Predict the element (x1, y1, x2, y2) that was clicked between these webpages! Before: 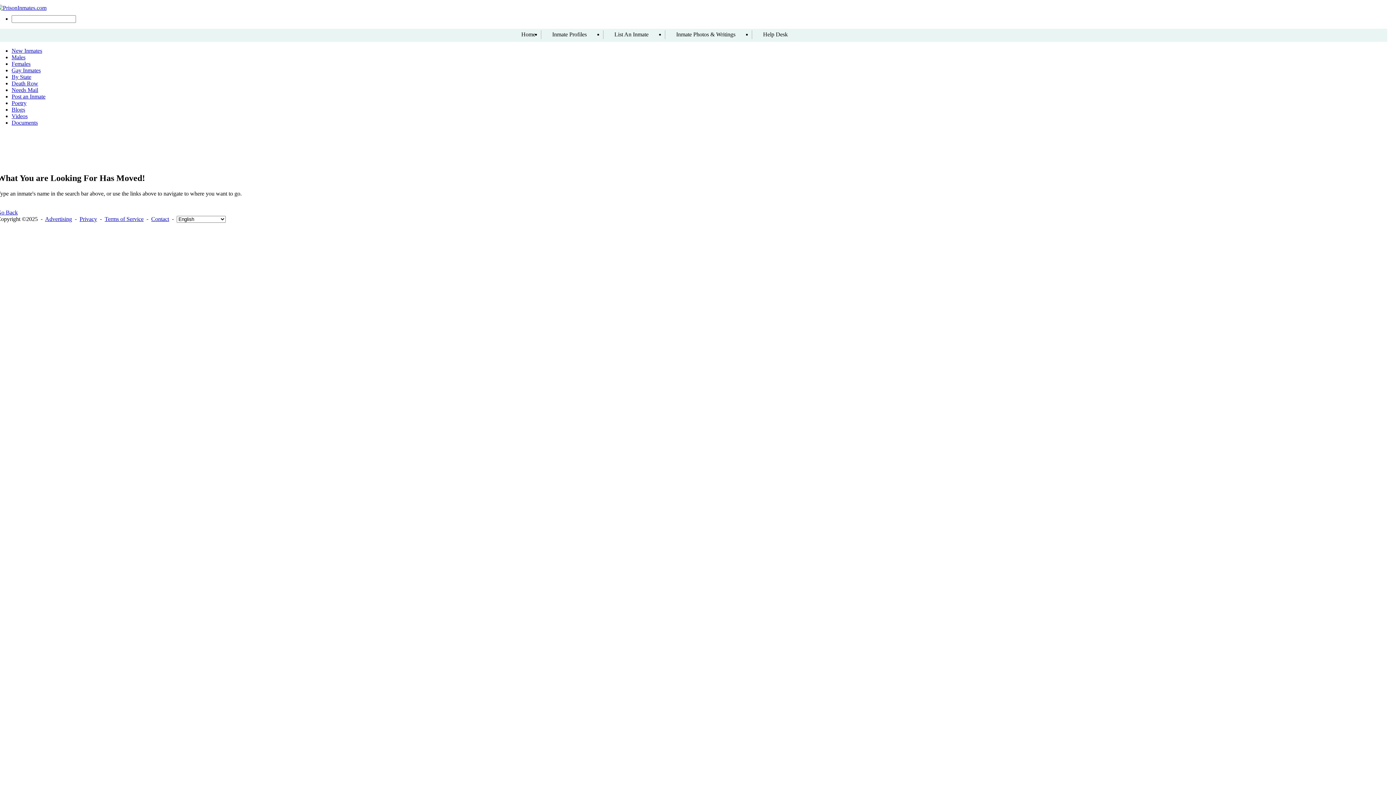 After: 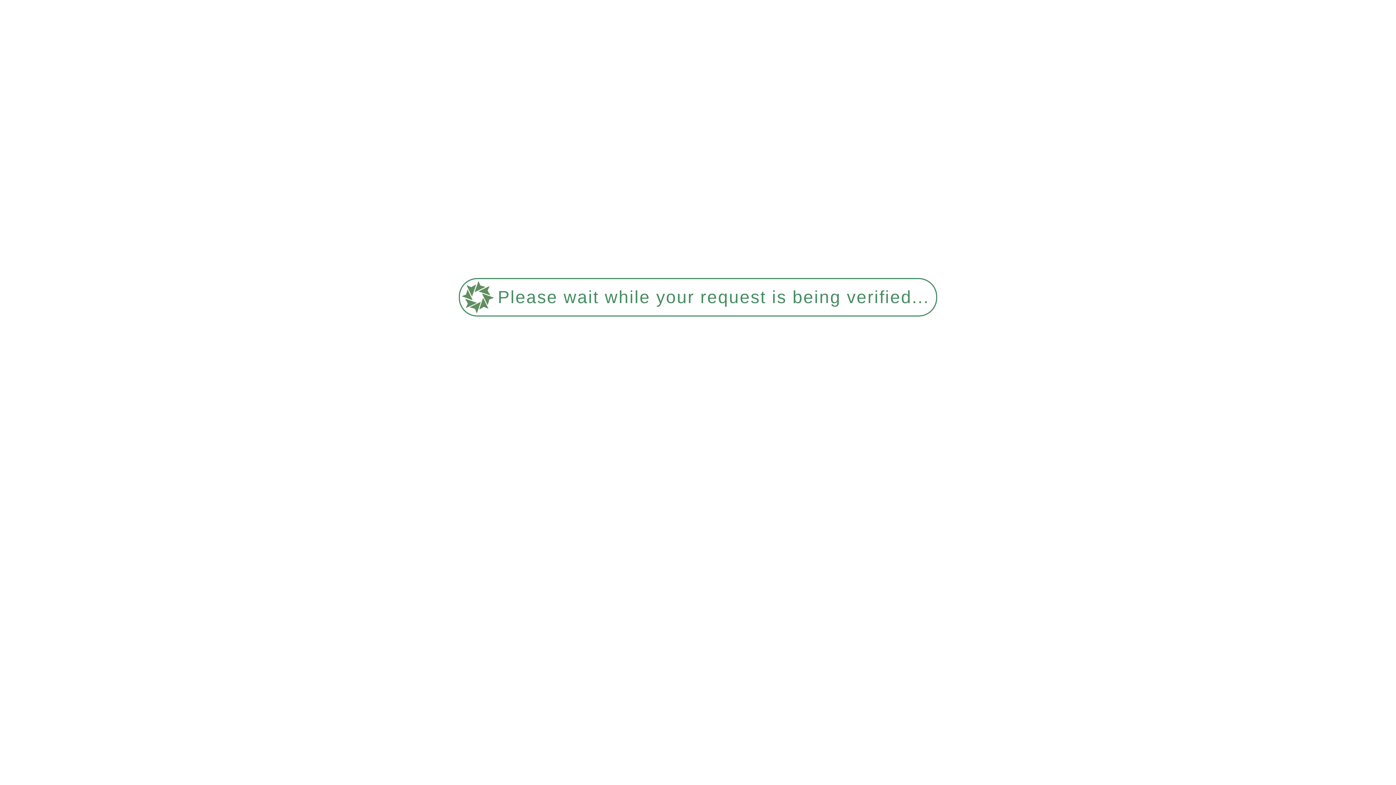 Action: bbox: (603, 30, 659, 38) label: List An Inmate